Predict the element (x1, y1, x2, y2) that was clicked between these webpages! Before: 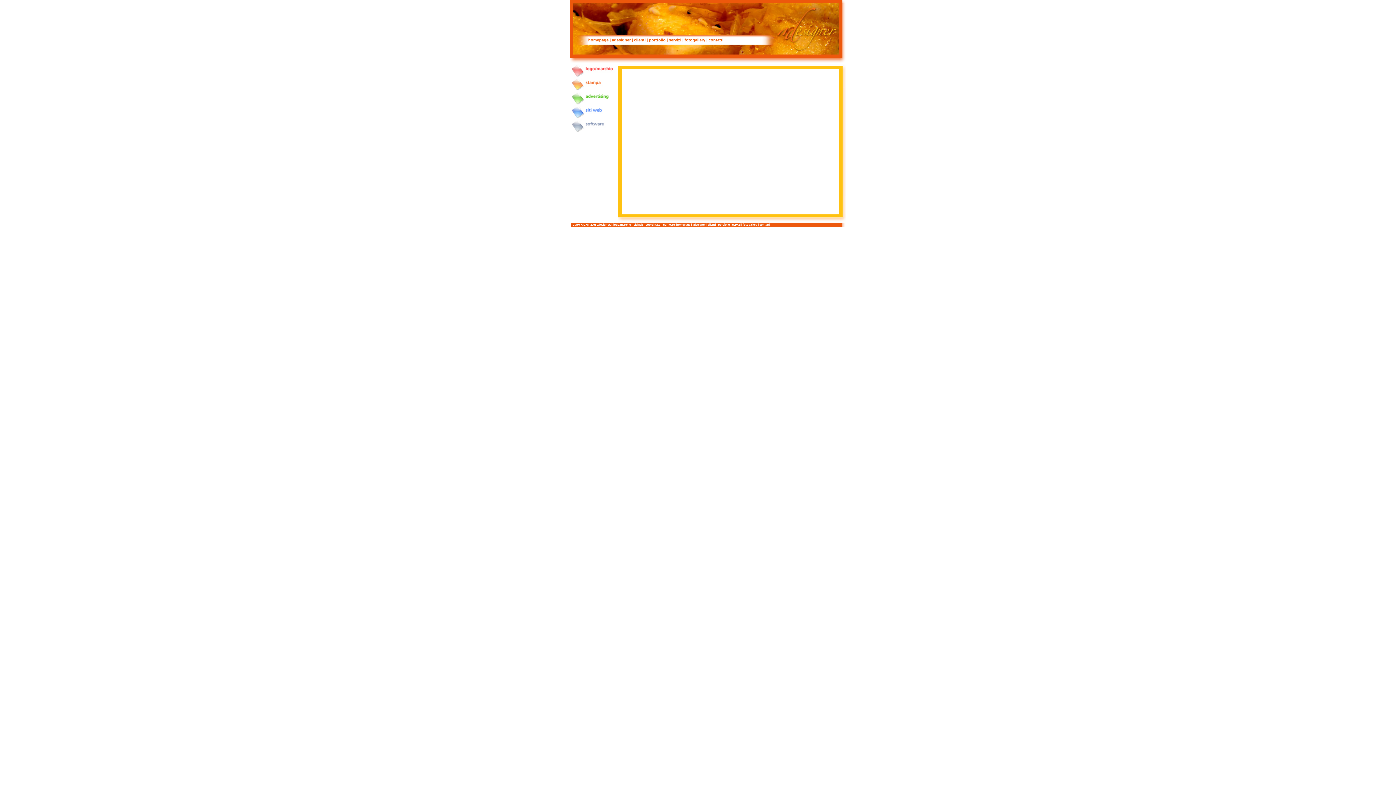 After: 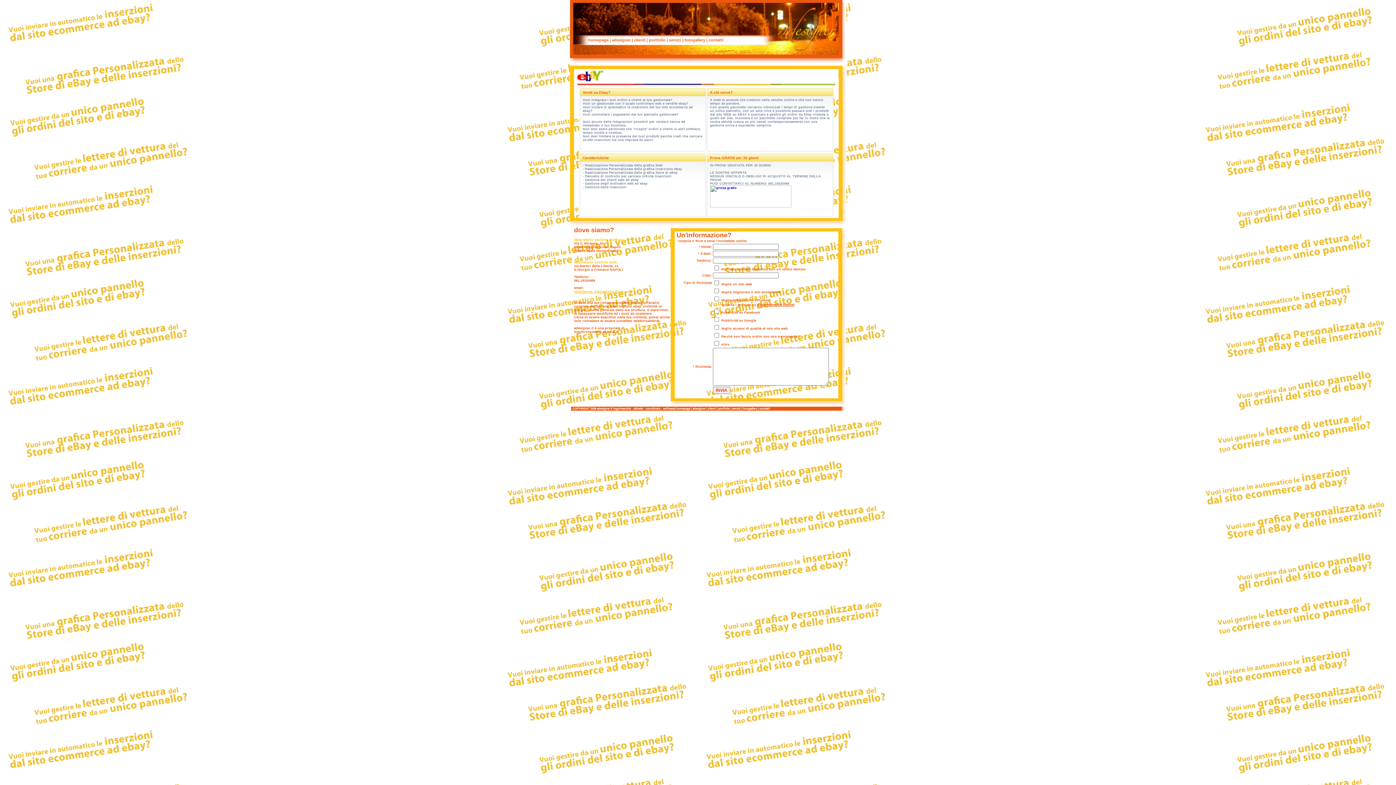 Action: bbox: (708, 37, 723, 42) label: contatti